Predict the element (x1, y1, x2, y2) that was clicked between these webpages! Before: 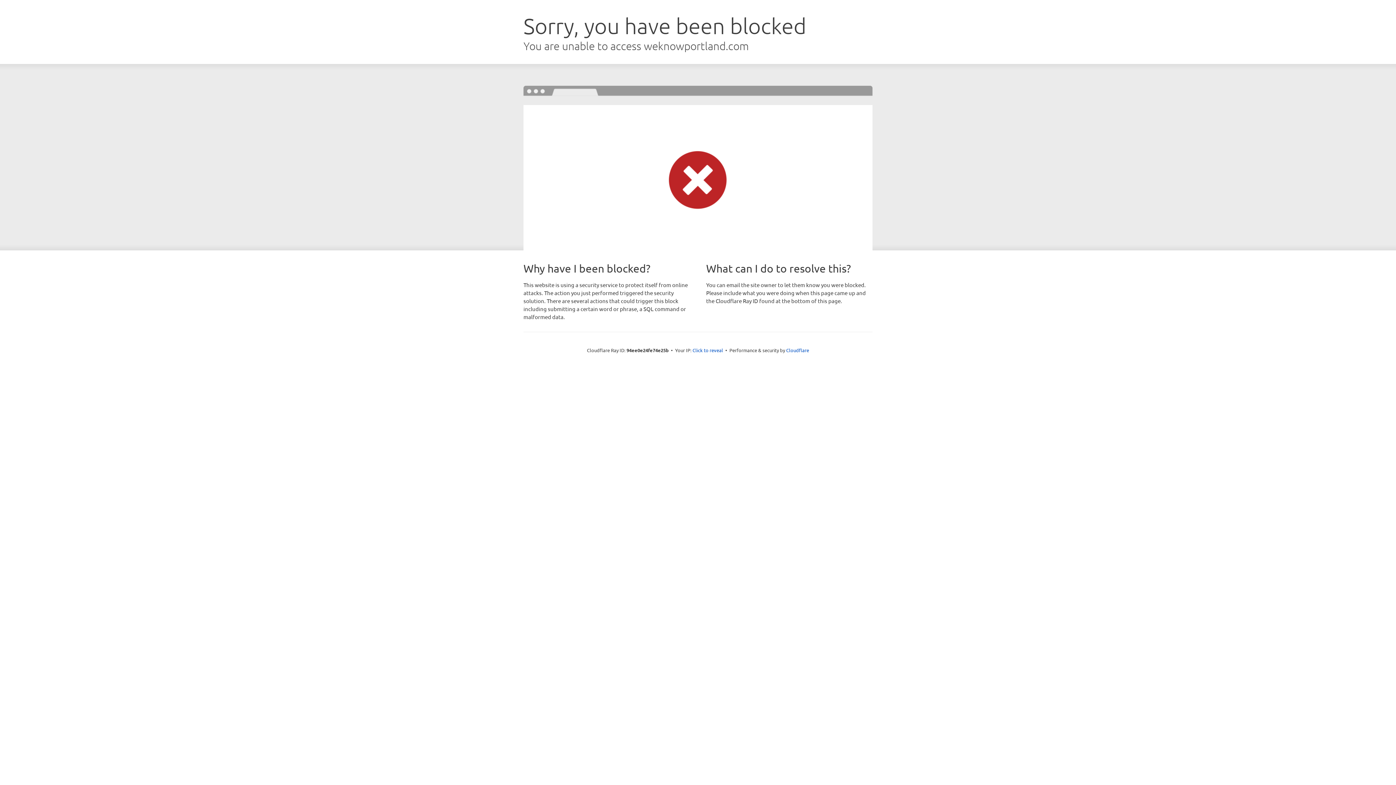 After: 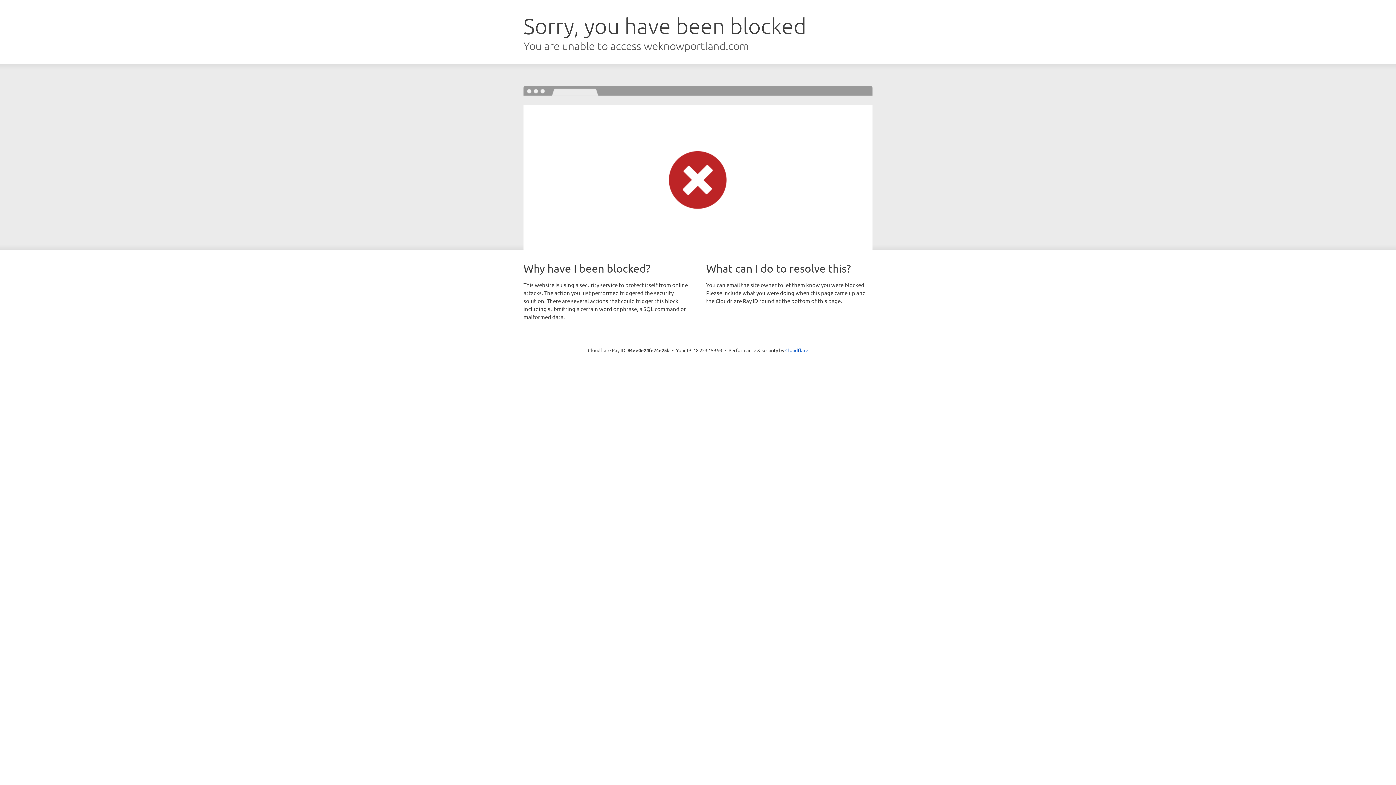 Action: label: Click to reveal bbox: (692, 346, 723, 353)